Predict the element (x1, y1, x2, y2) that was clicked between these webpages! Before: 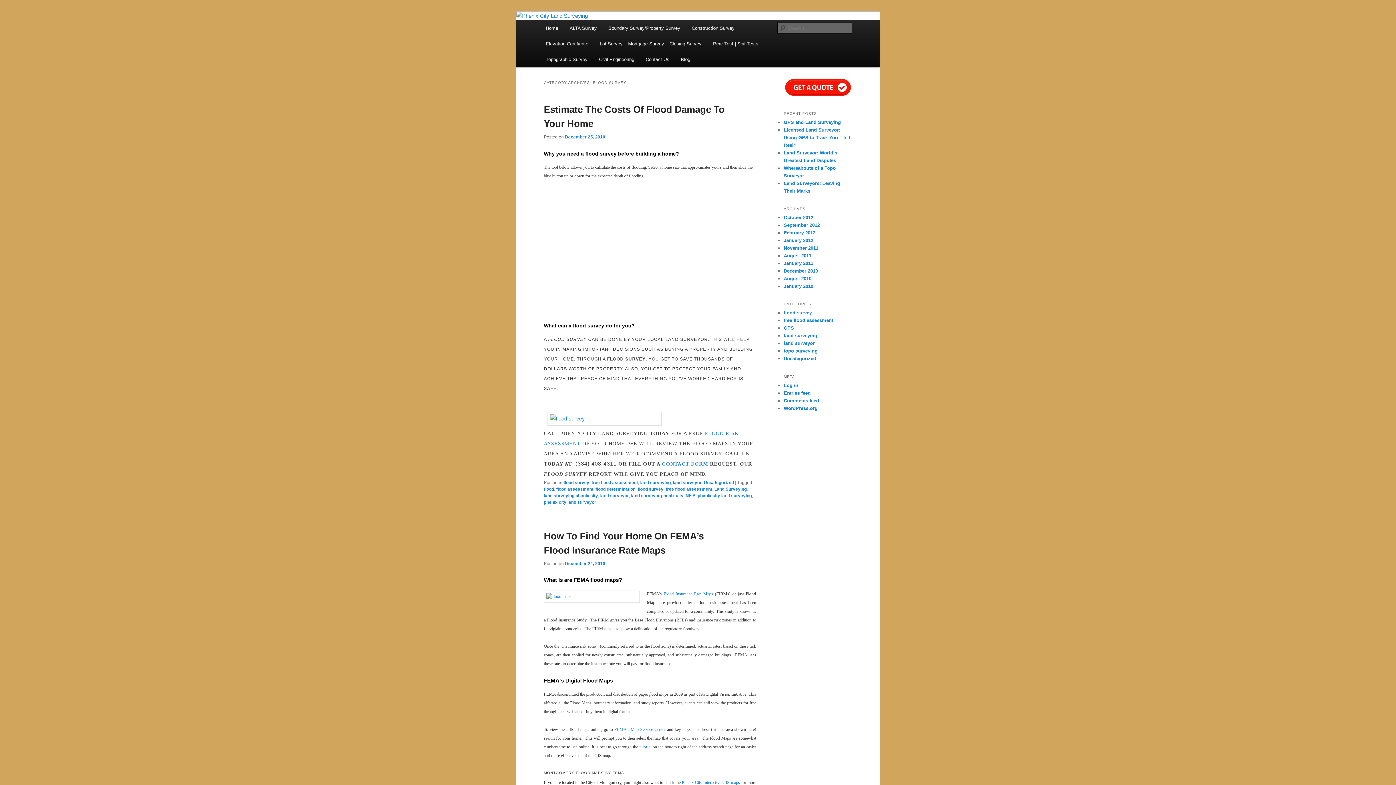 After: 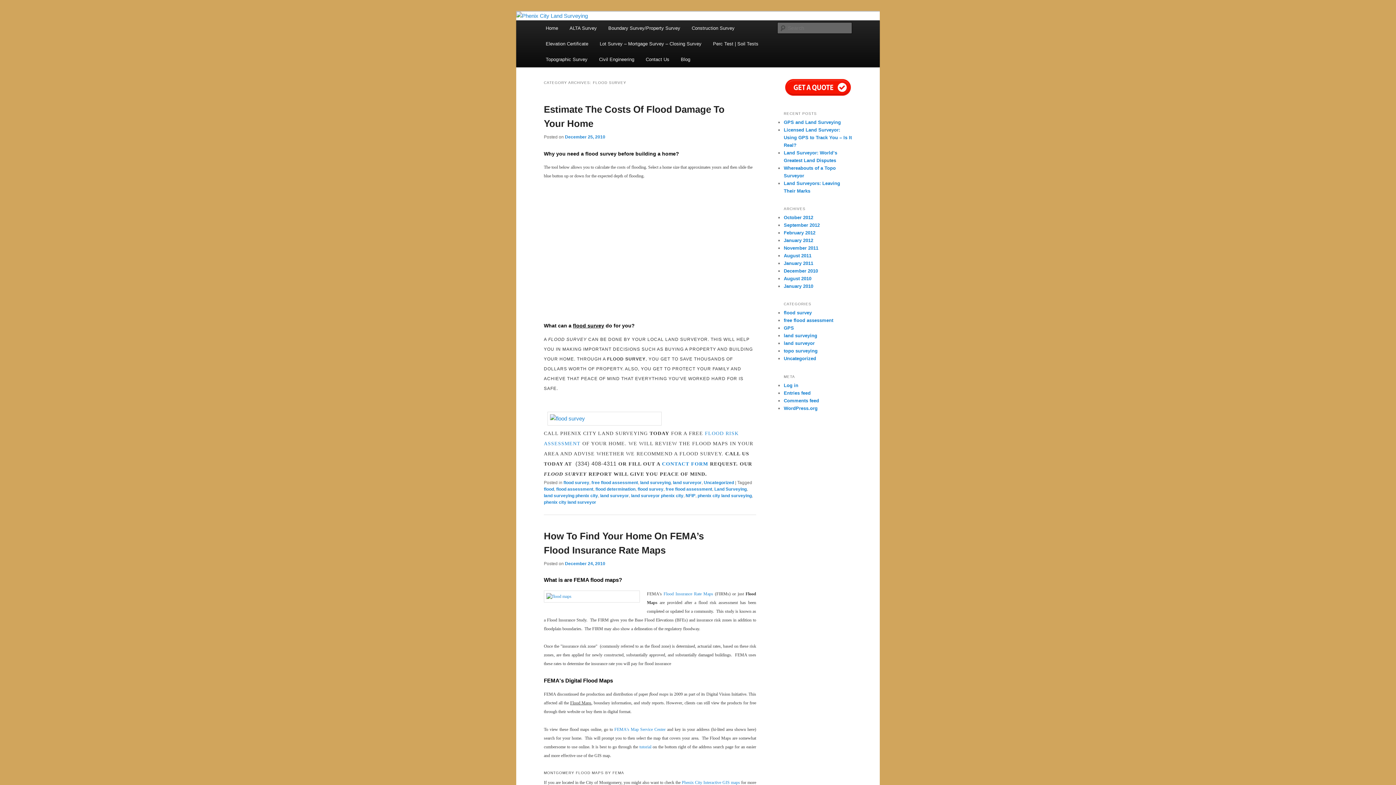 Action: bbox: (784, 310, 812, 315) label: flood survey